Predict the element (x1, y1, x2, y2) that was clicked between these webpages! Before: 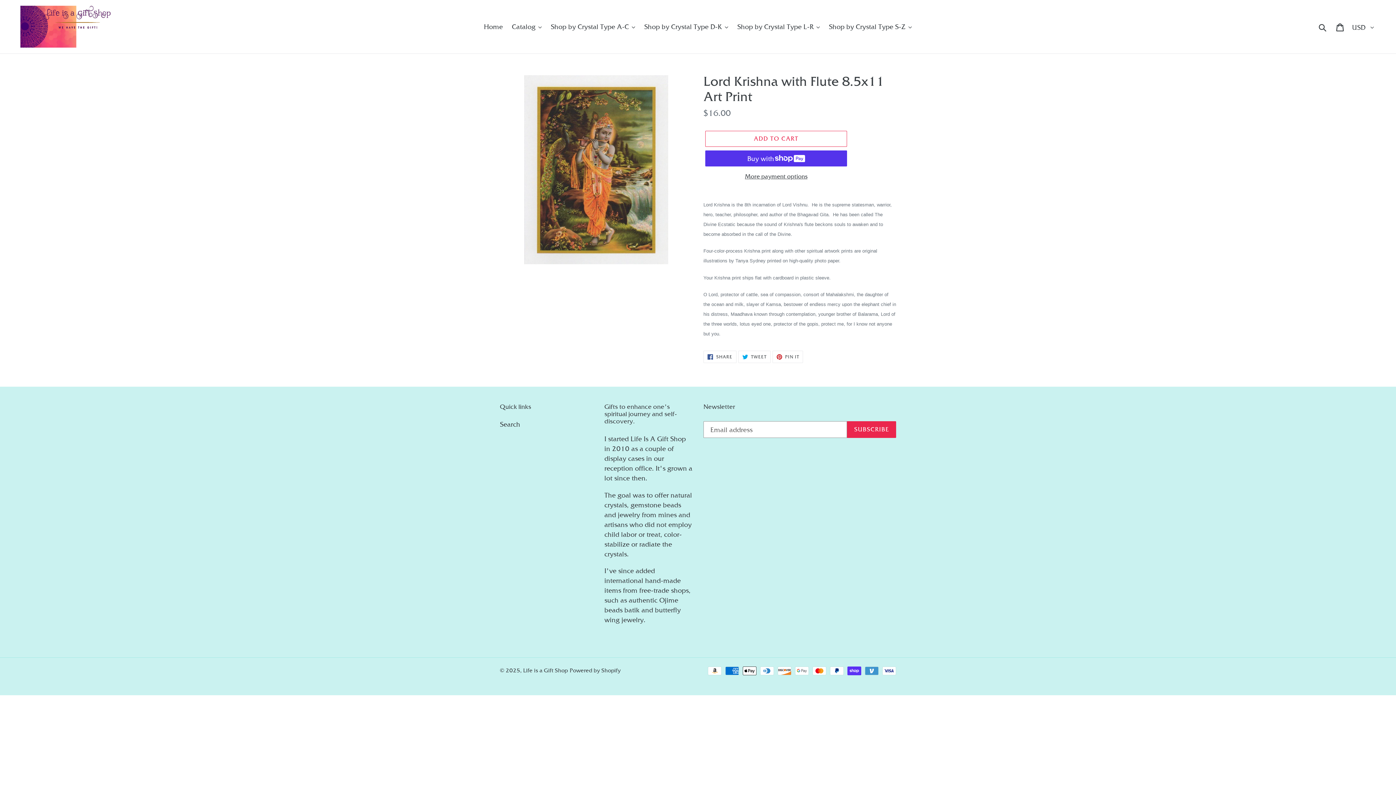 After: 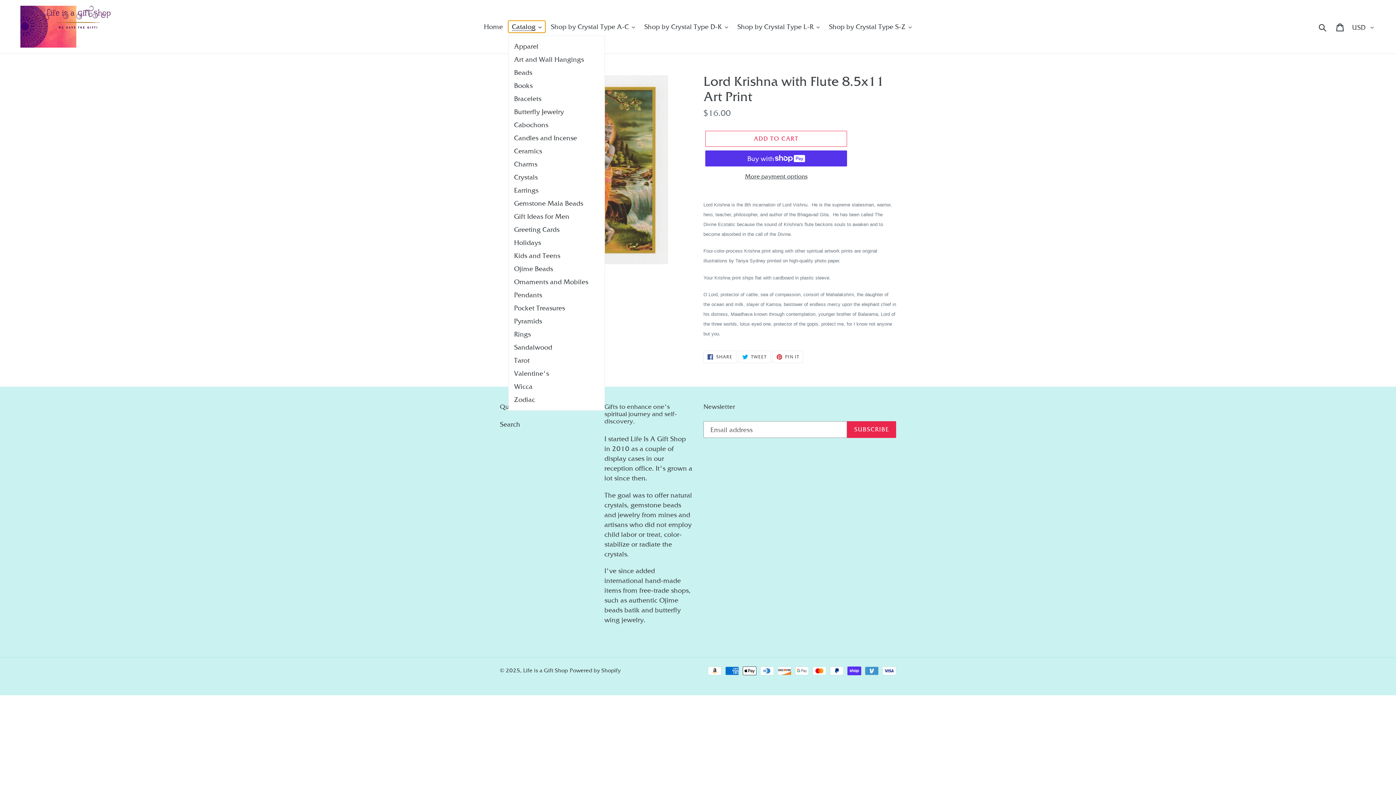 Action: bbox: (508, 20, 545, 32) label: Catalog